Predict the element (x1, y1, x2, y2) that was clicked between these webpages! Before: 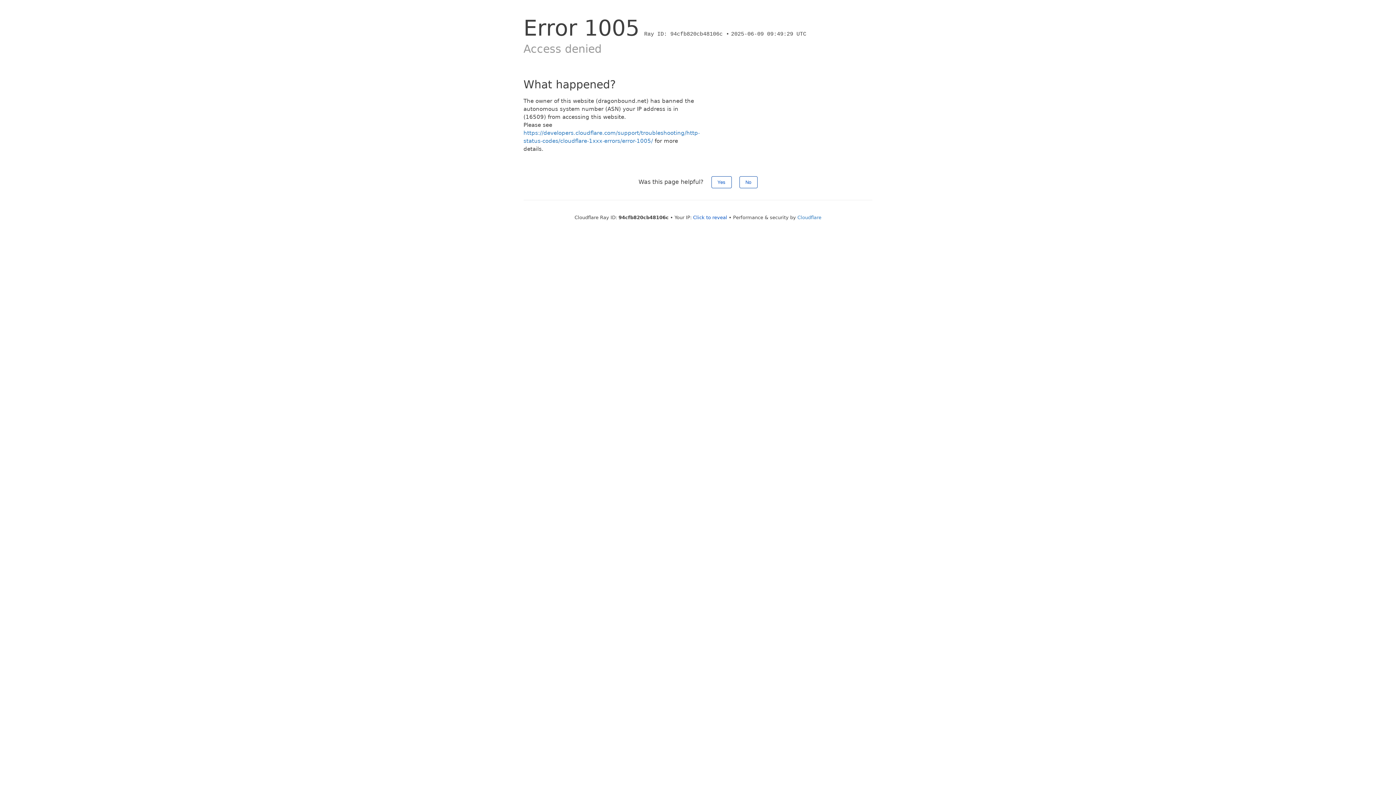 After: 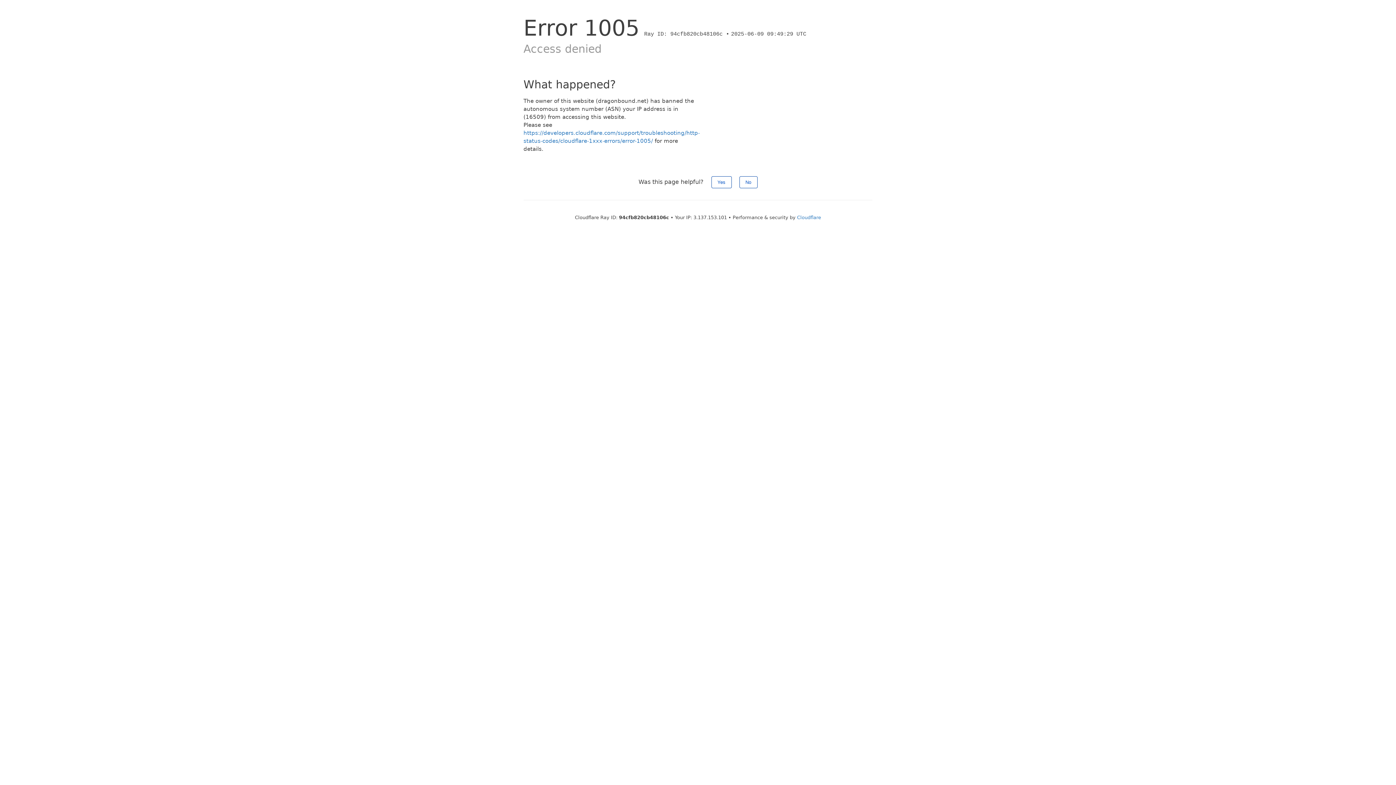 Action: label: Click to reveal bbox: (693, 214, 727, 220)